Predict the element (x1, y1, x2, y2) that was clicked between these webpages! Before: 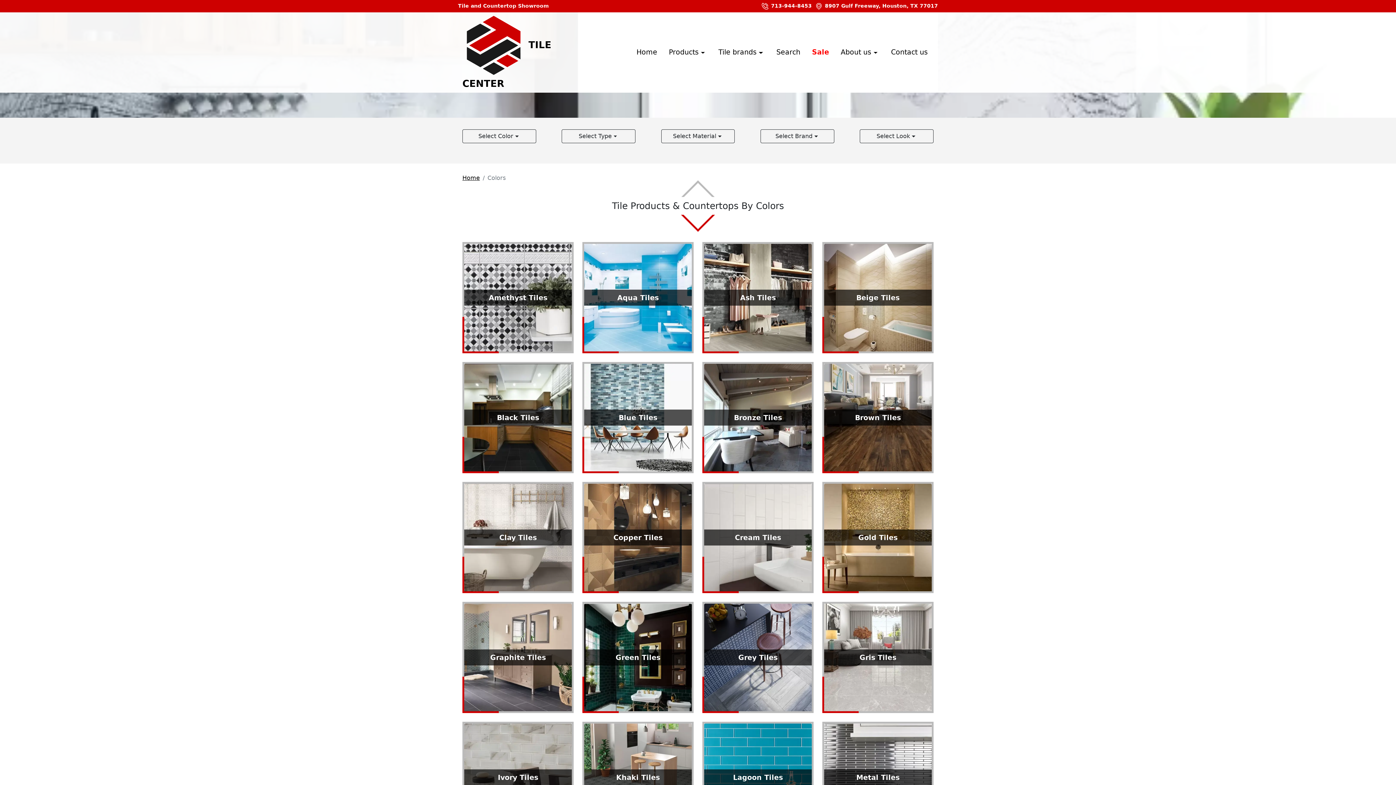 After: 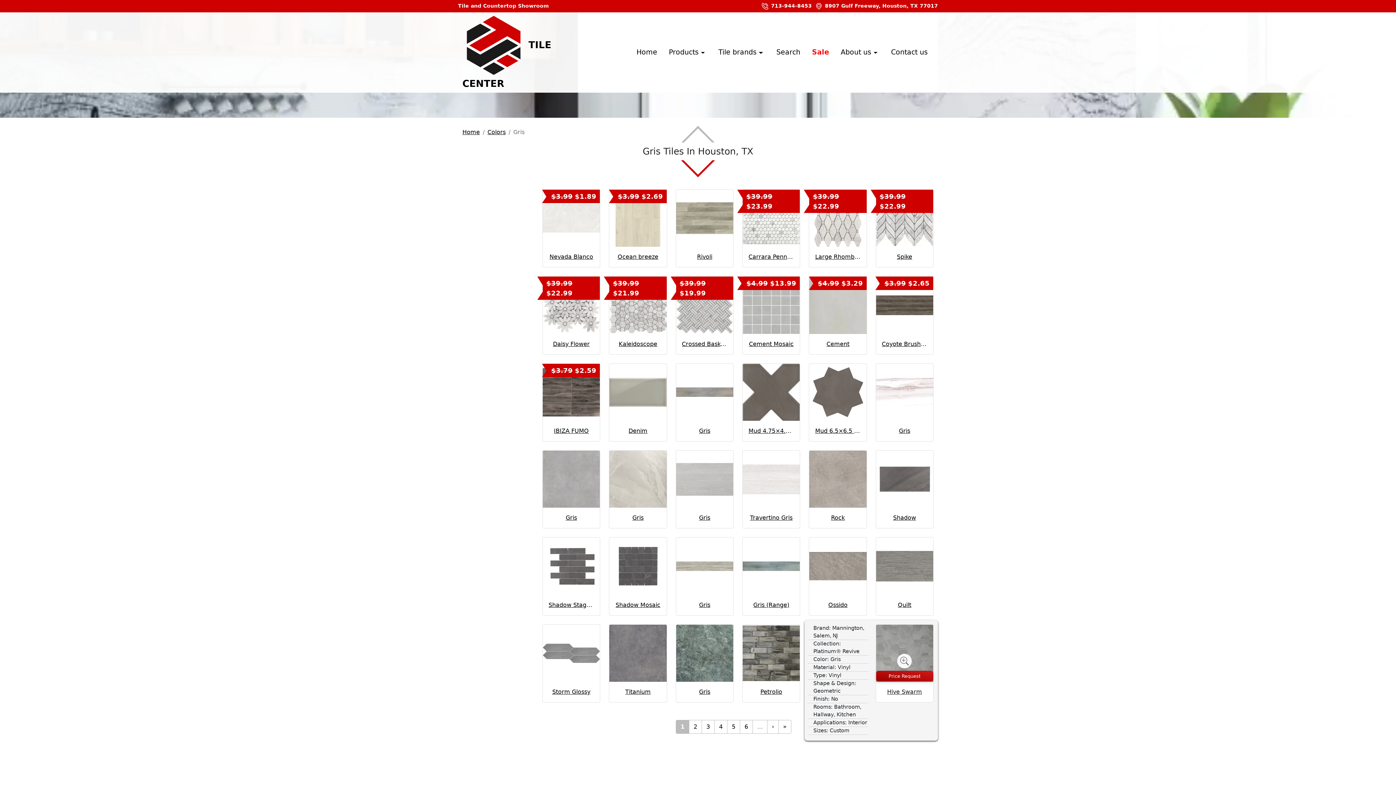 Action: bbox: (822, 602, 933, 713) label: Gris Tiles